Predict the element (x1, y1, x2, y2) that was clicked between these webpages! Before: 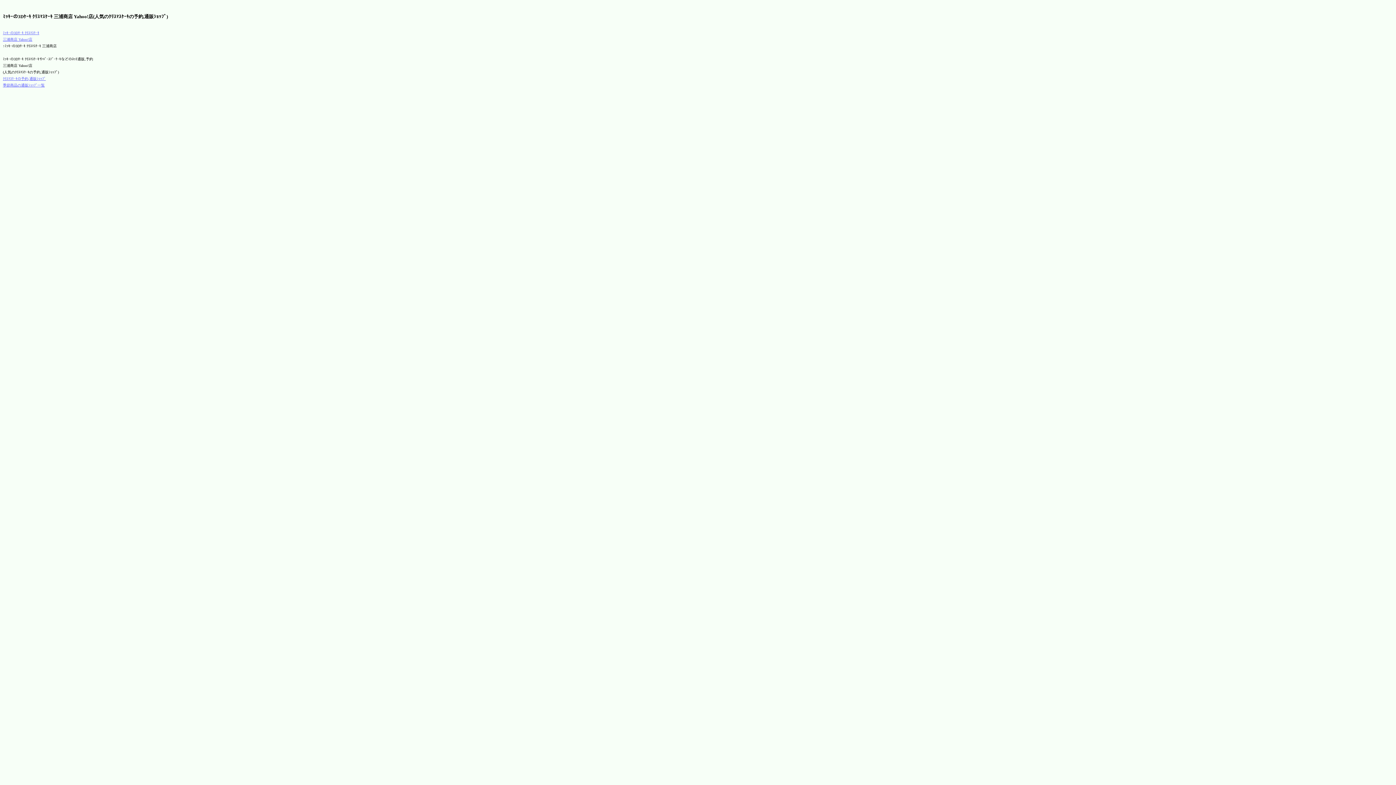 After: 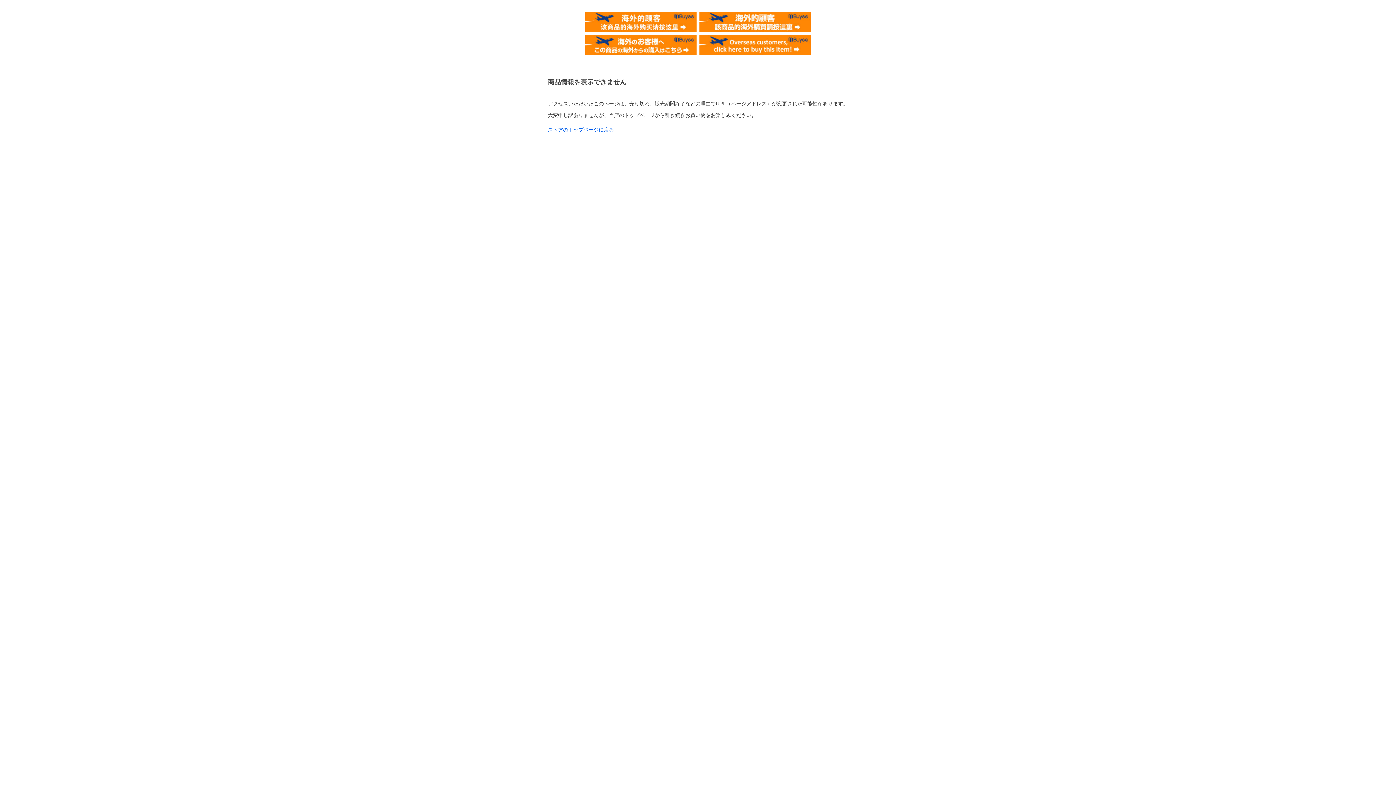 Action: label: ﾐｯｷｰの3Dｹｰｷ ｸﾘｽﾏｽｹｰｷ bbox: (2, 30, 39, 34)